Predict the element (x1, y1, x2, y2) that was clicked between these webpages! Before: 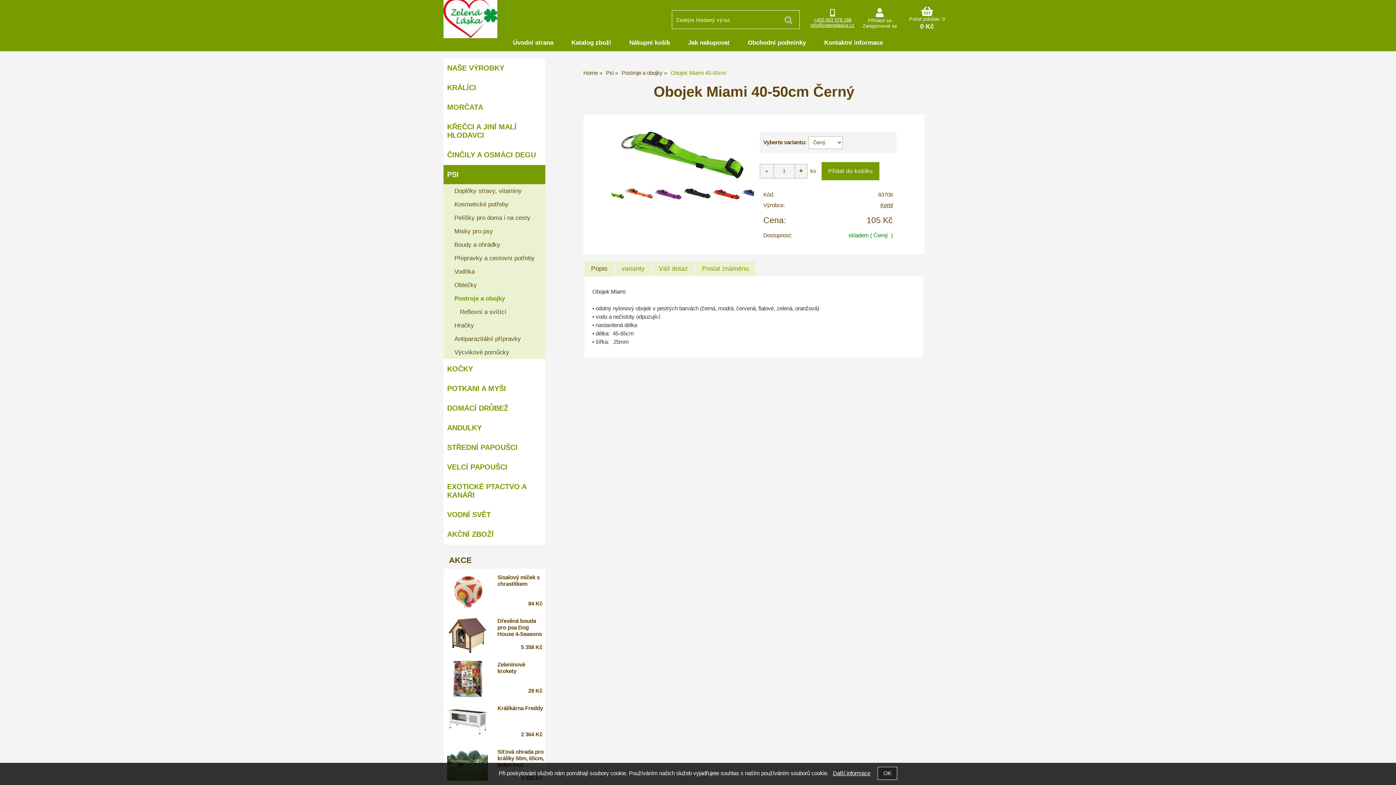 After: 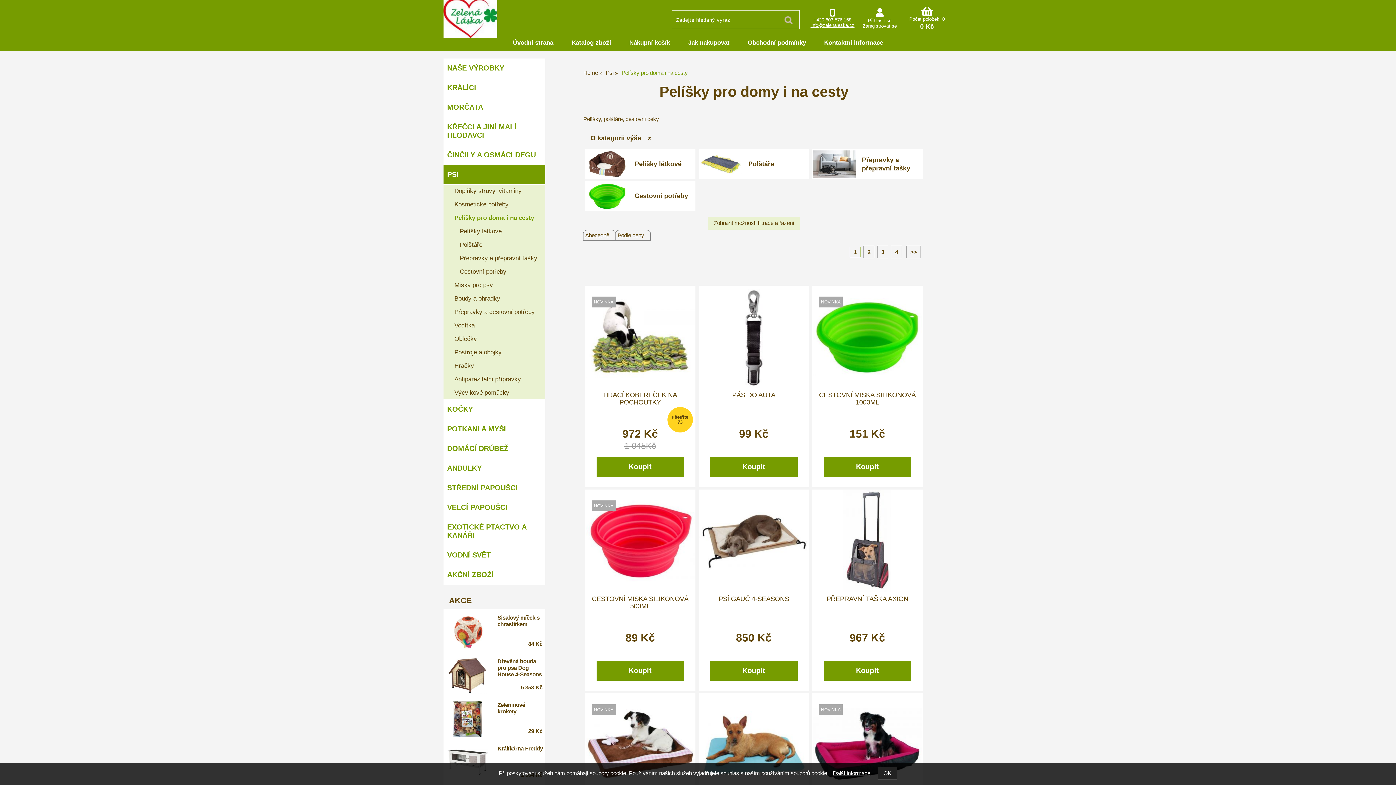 Action: label: Pelíšky pro doma i na cesty bbox: (449, 211, 545, 224)